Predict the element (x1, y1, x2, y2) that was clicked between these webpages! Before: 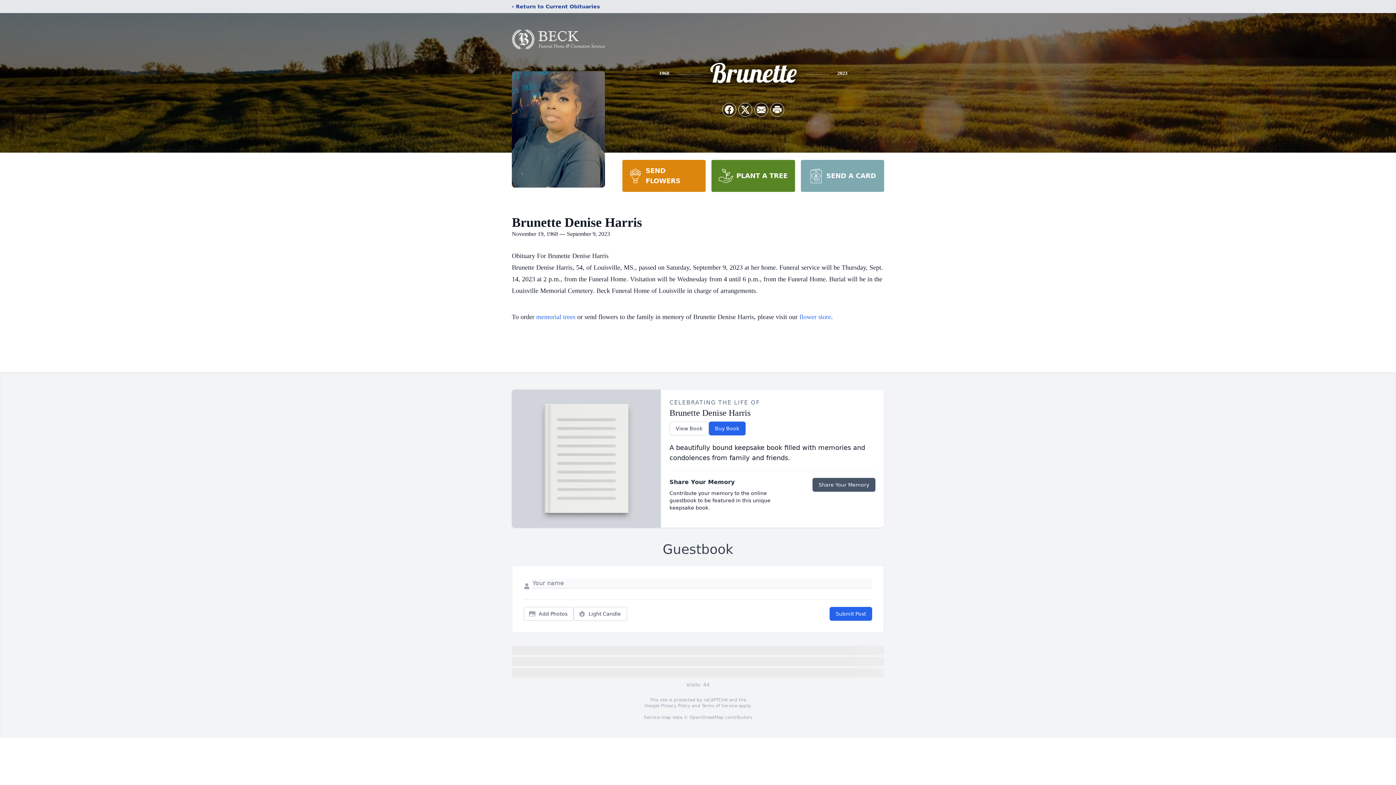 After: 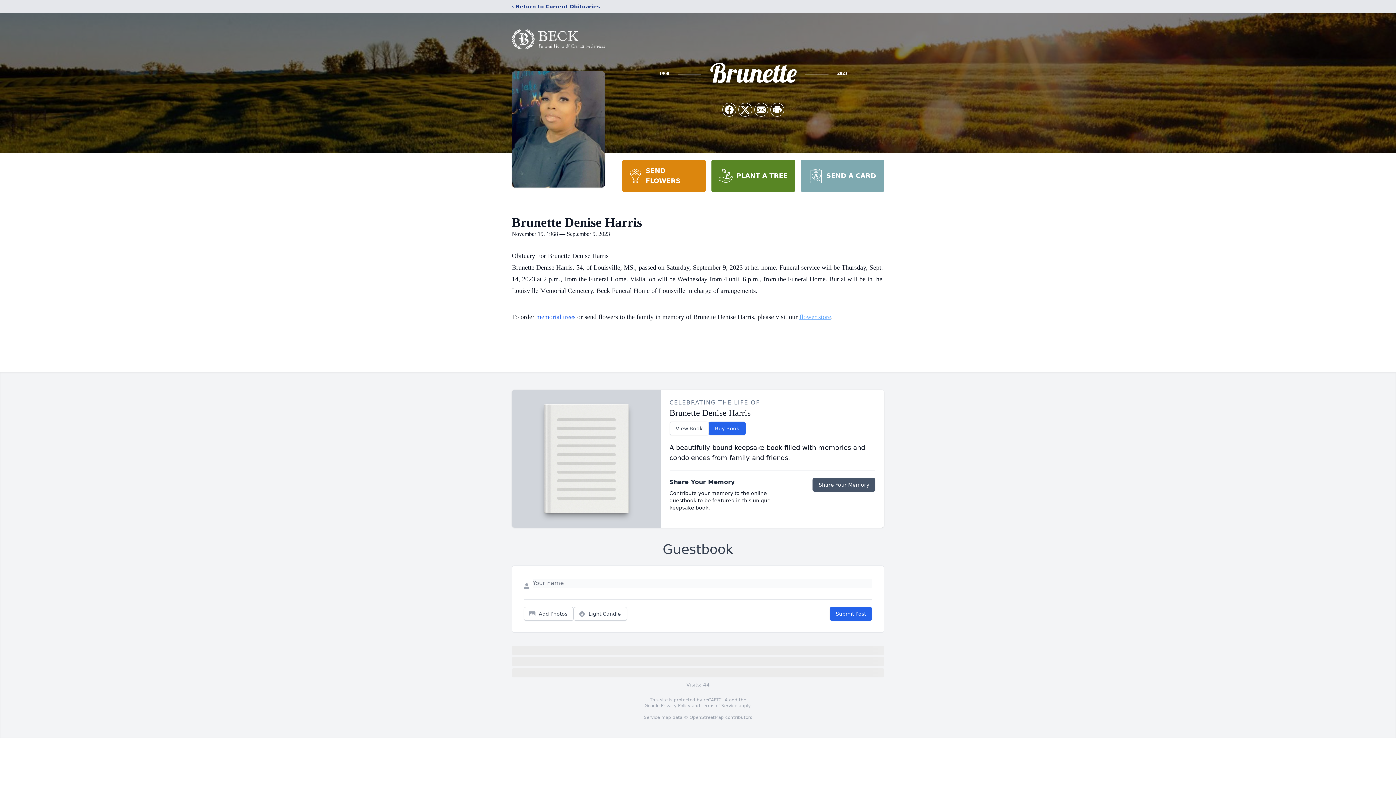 Action: label: flower store bbox: (799, 313, 831, 320)